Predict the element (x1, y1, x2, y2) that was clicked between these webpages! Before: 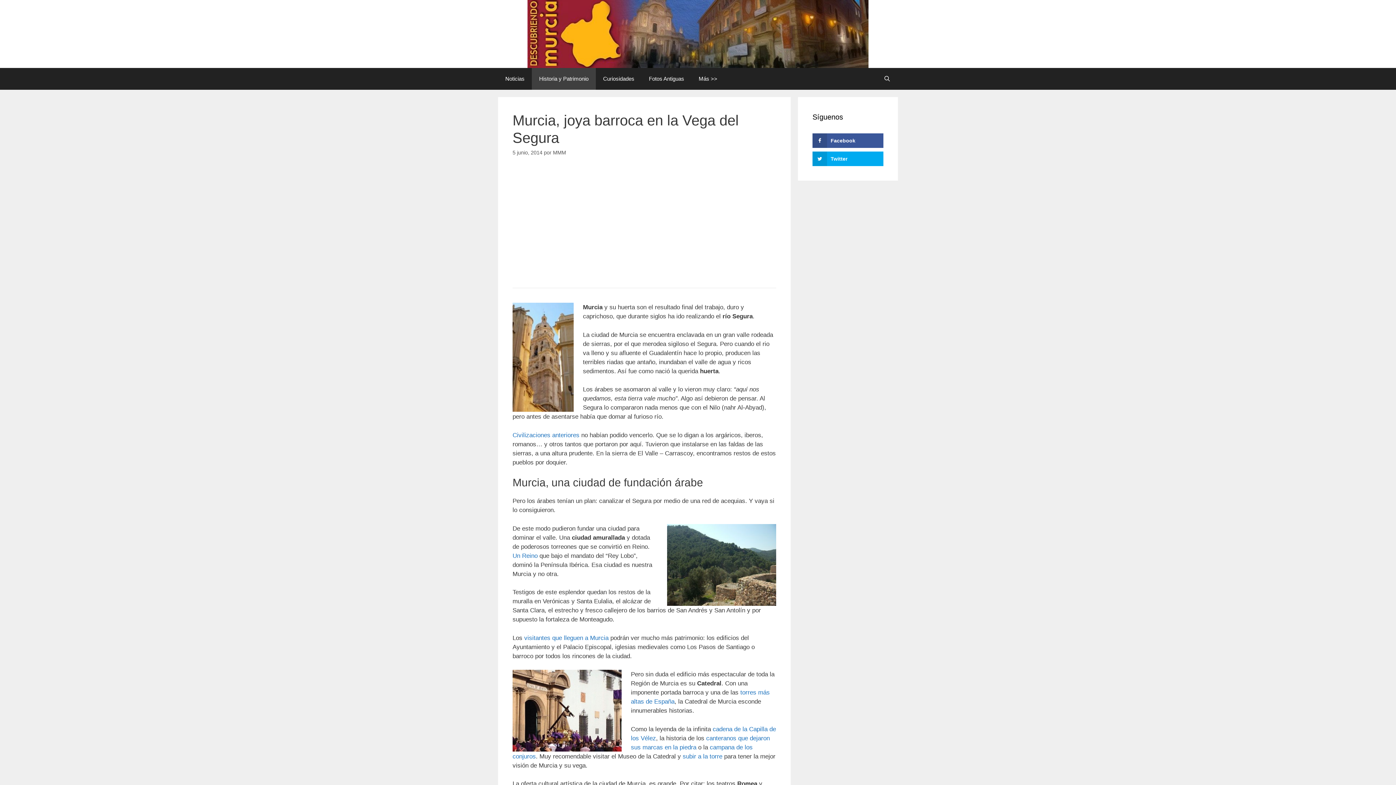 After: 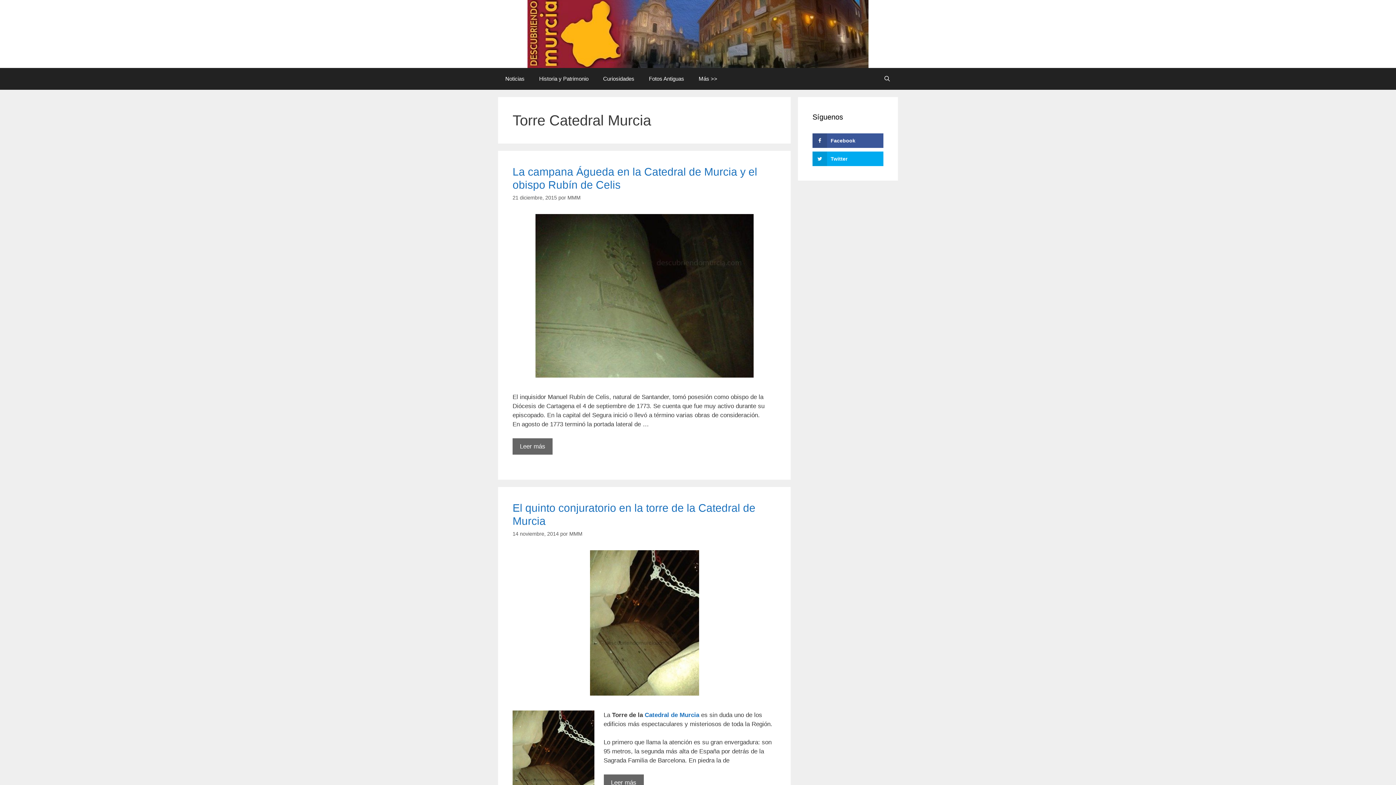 Action: label: subir a la torre bbox: (682, 753, 722, 760)